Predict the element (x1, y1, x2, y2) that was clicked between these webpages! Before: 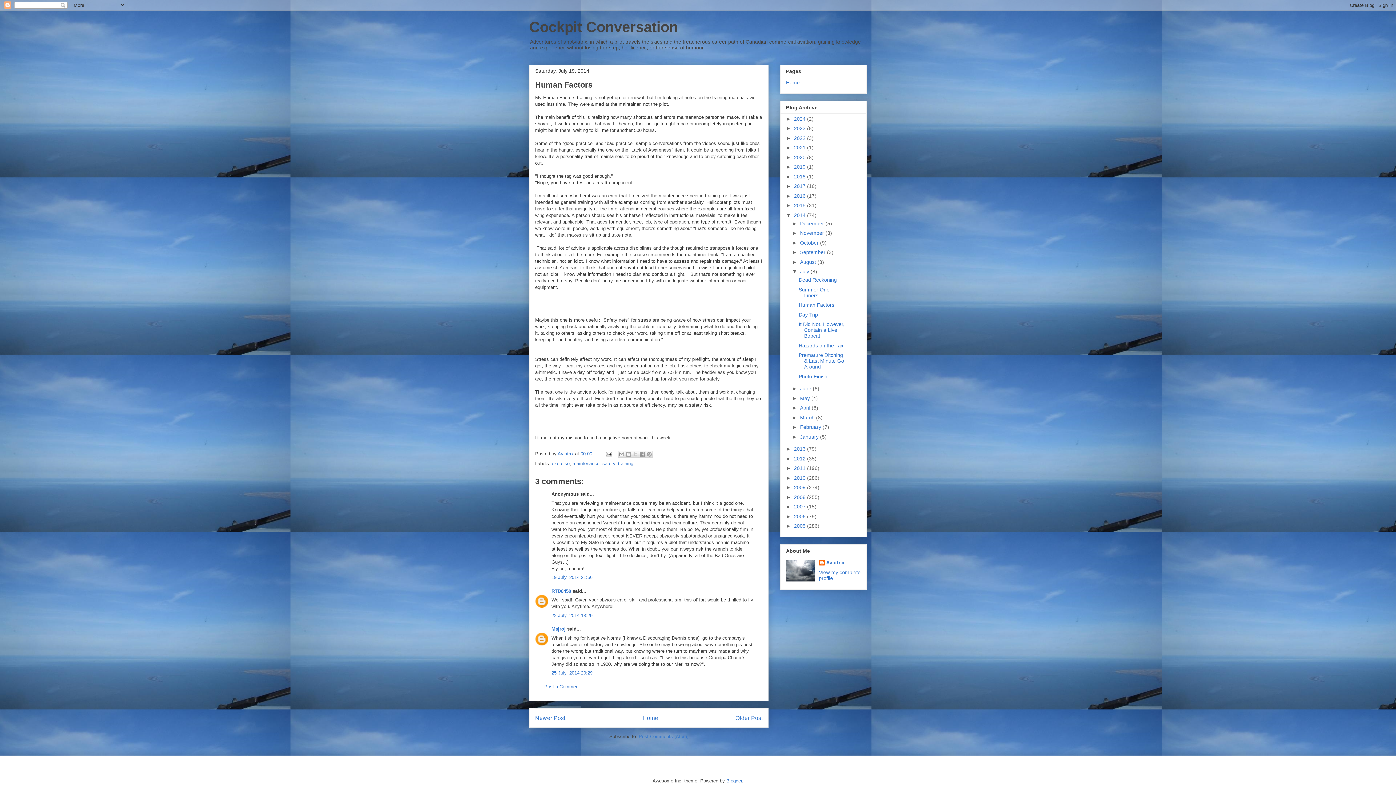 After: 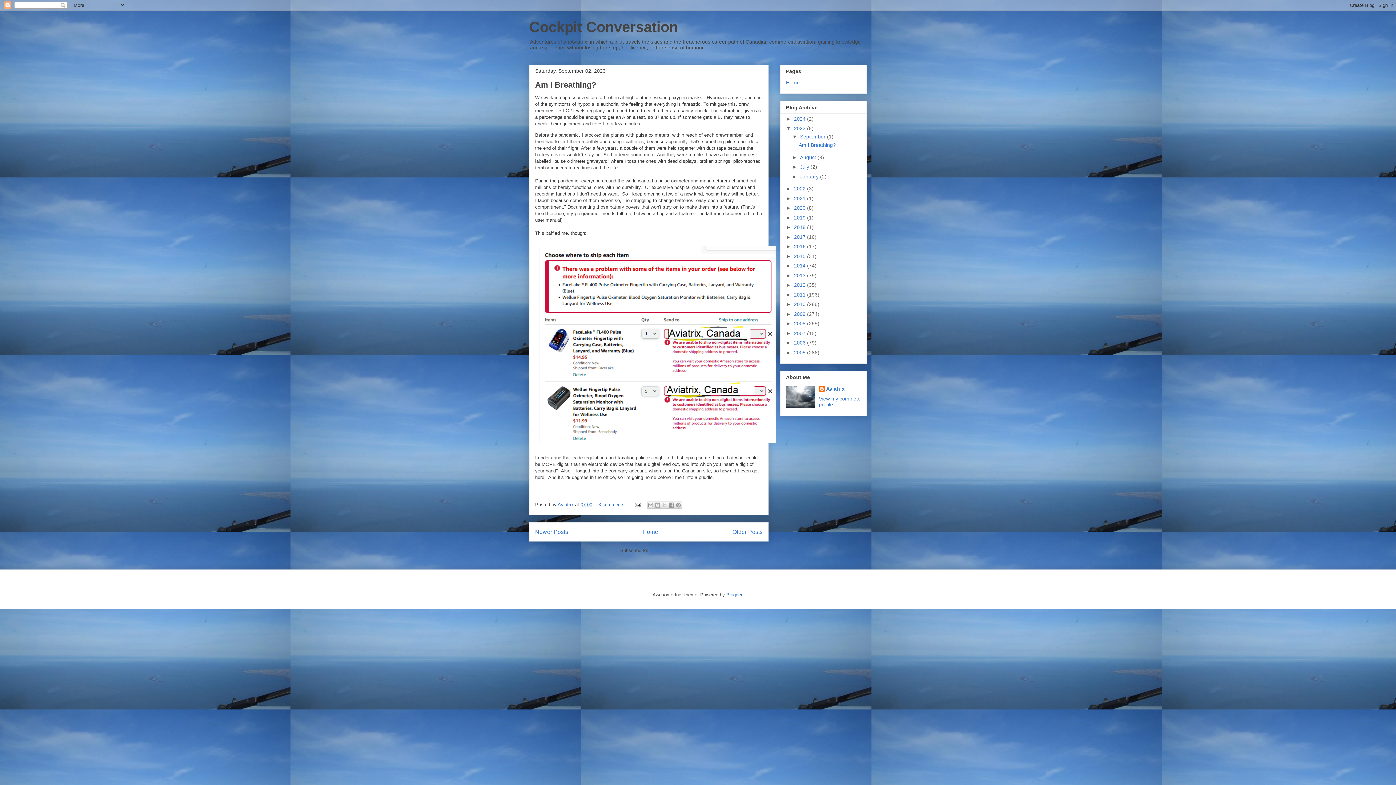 Action: label: 2023  bbox: (794, 125, 807, 131)